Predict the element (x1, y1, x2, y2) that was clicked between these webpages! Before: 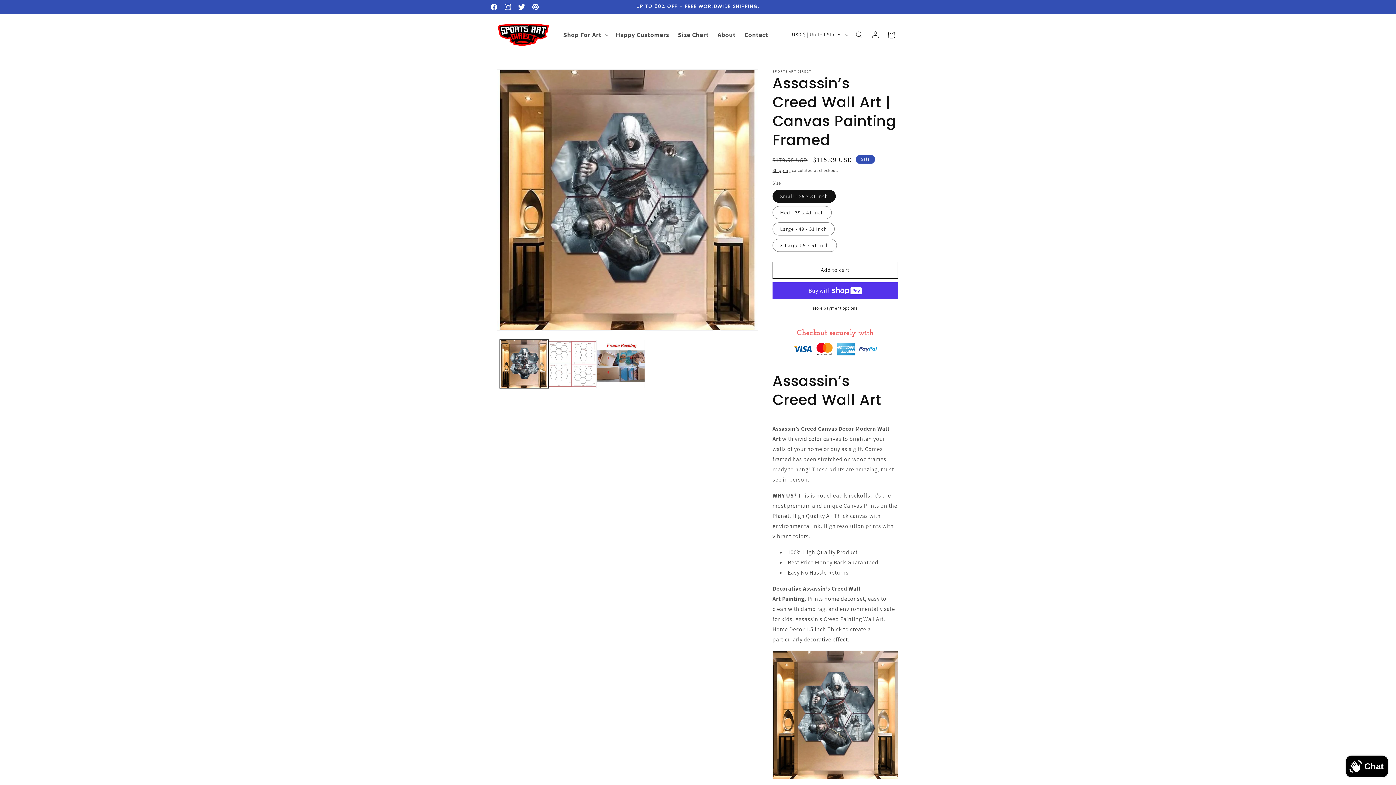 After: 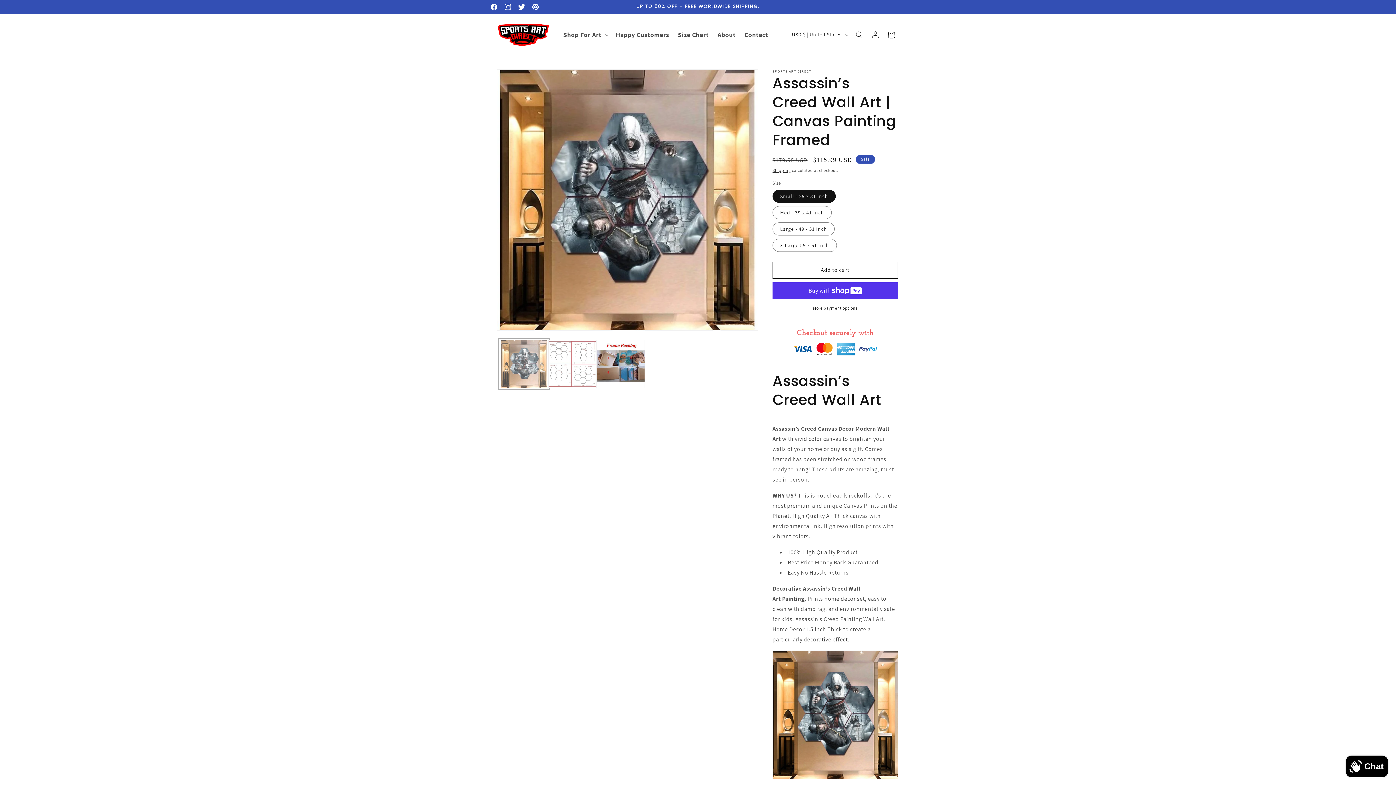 Action: label: Load image 1 in gallery view bbox: (500, 339, 548, 388)